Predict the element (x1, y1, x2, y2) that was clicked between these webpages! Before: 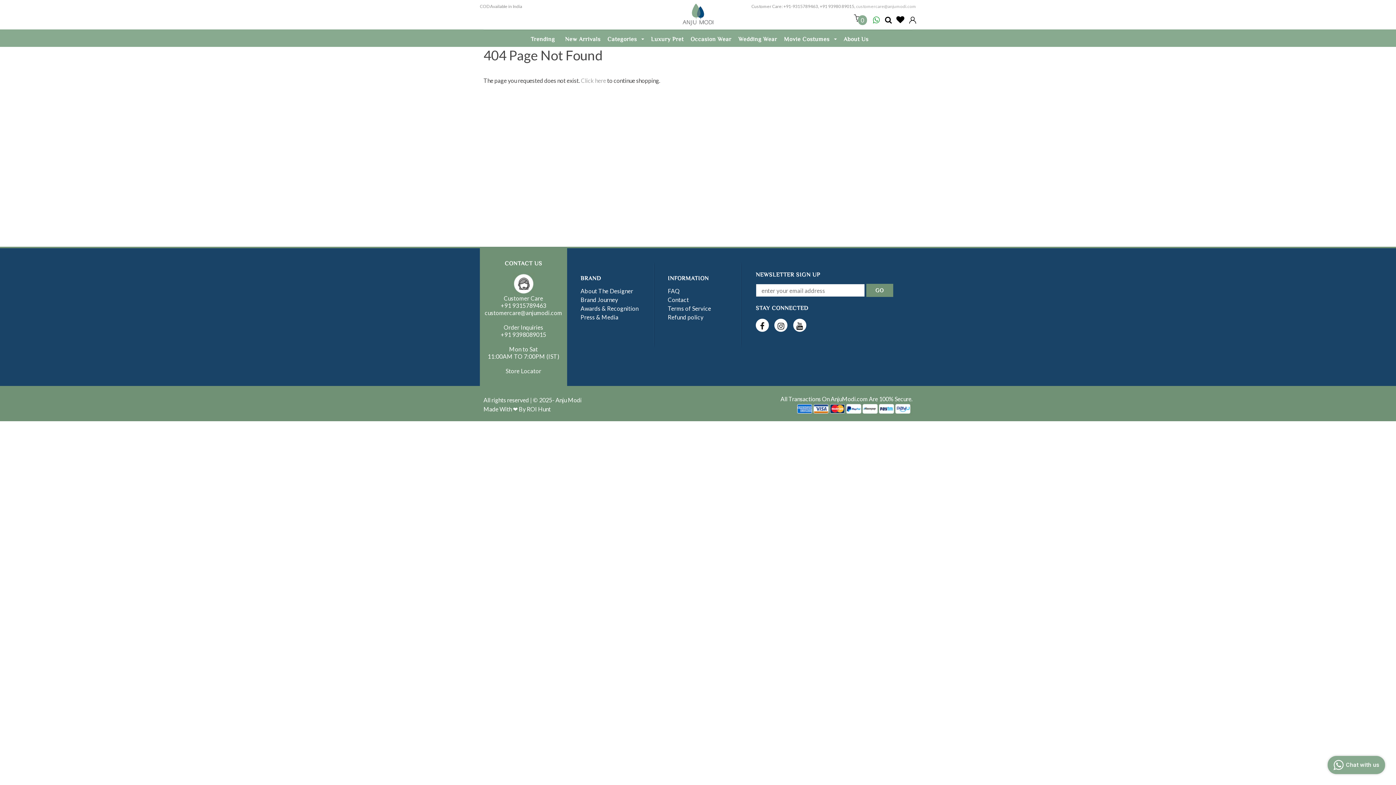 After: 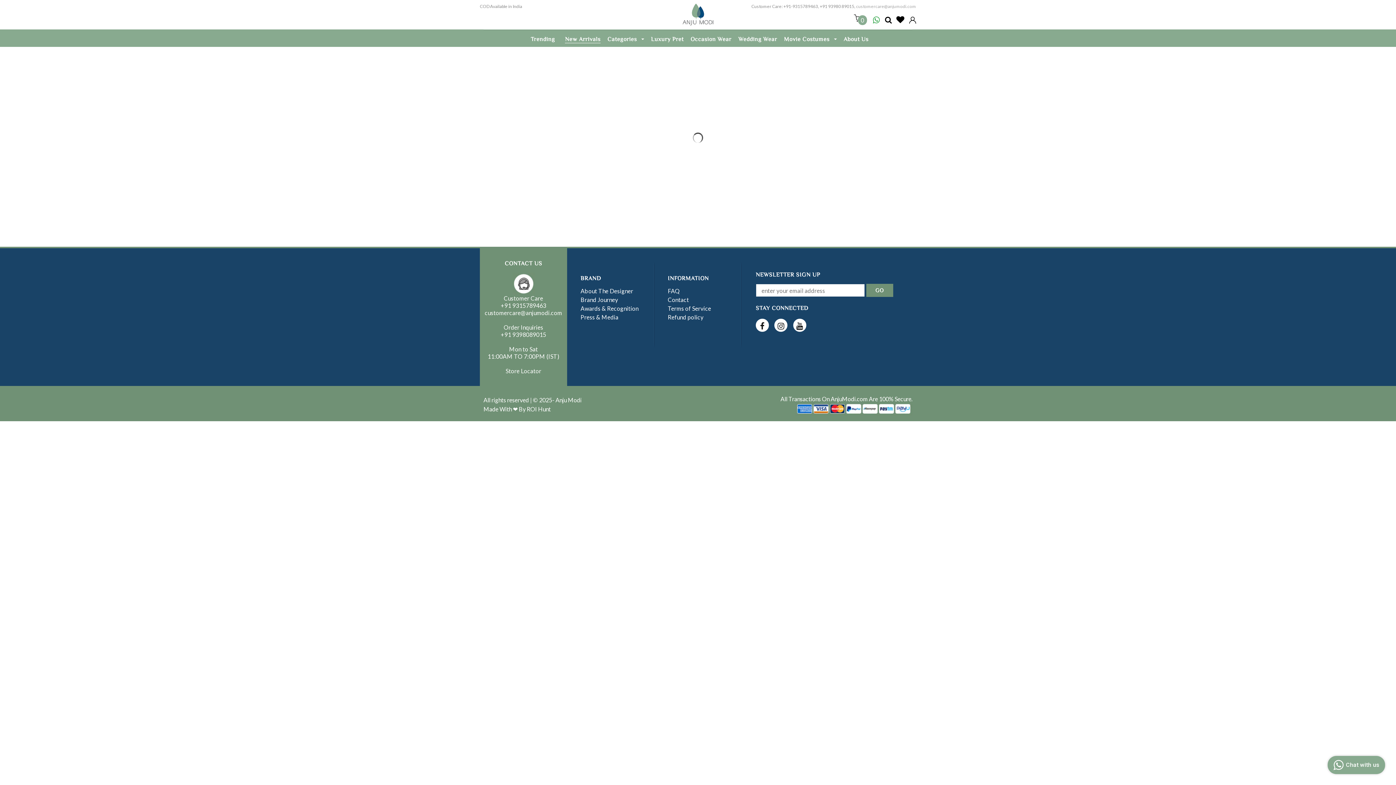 Action: label: New Arrivals bbox: (565, 35, 600, 42)